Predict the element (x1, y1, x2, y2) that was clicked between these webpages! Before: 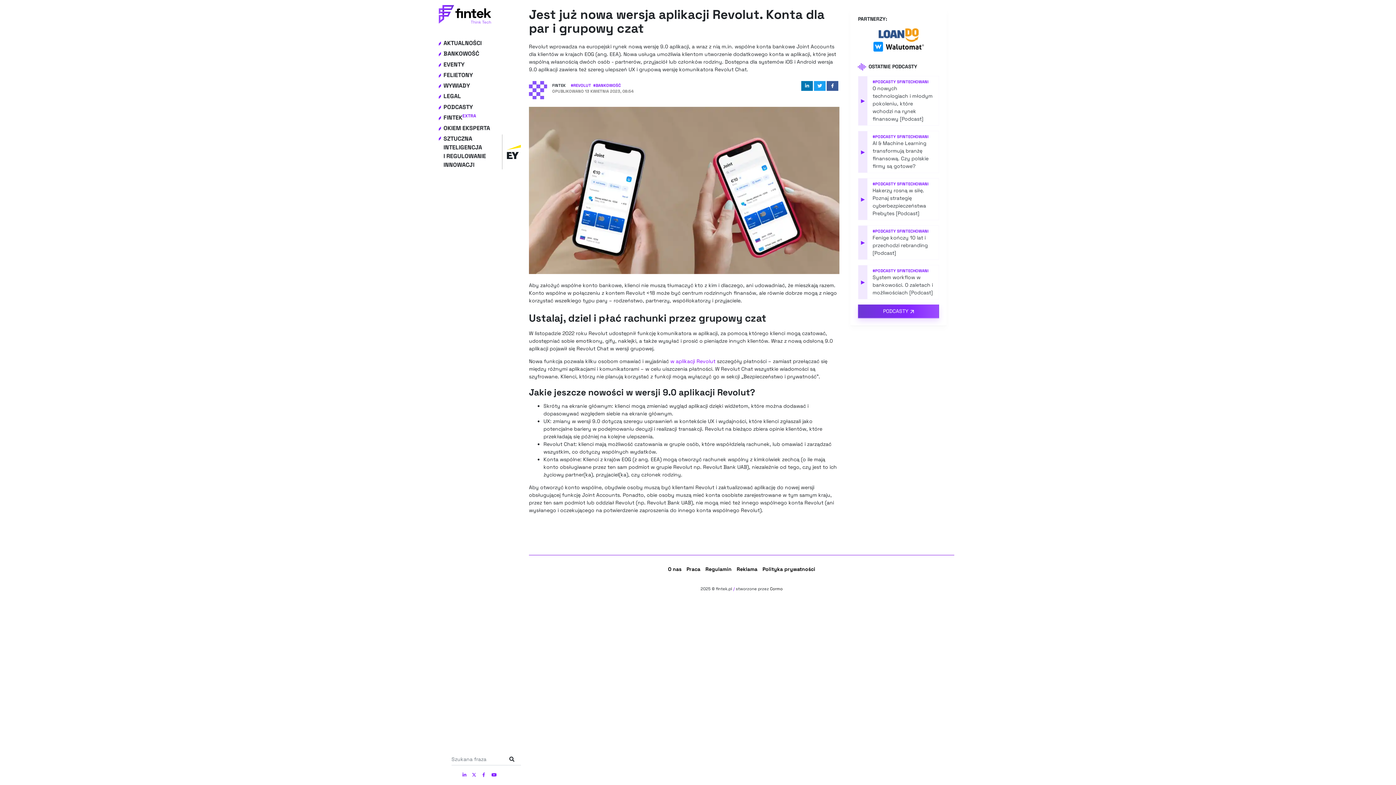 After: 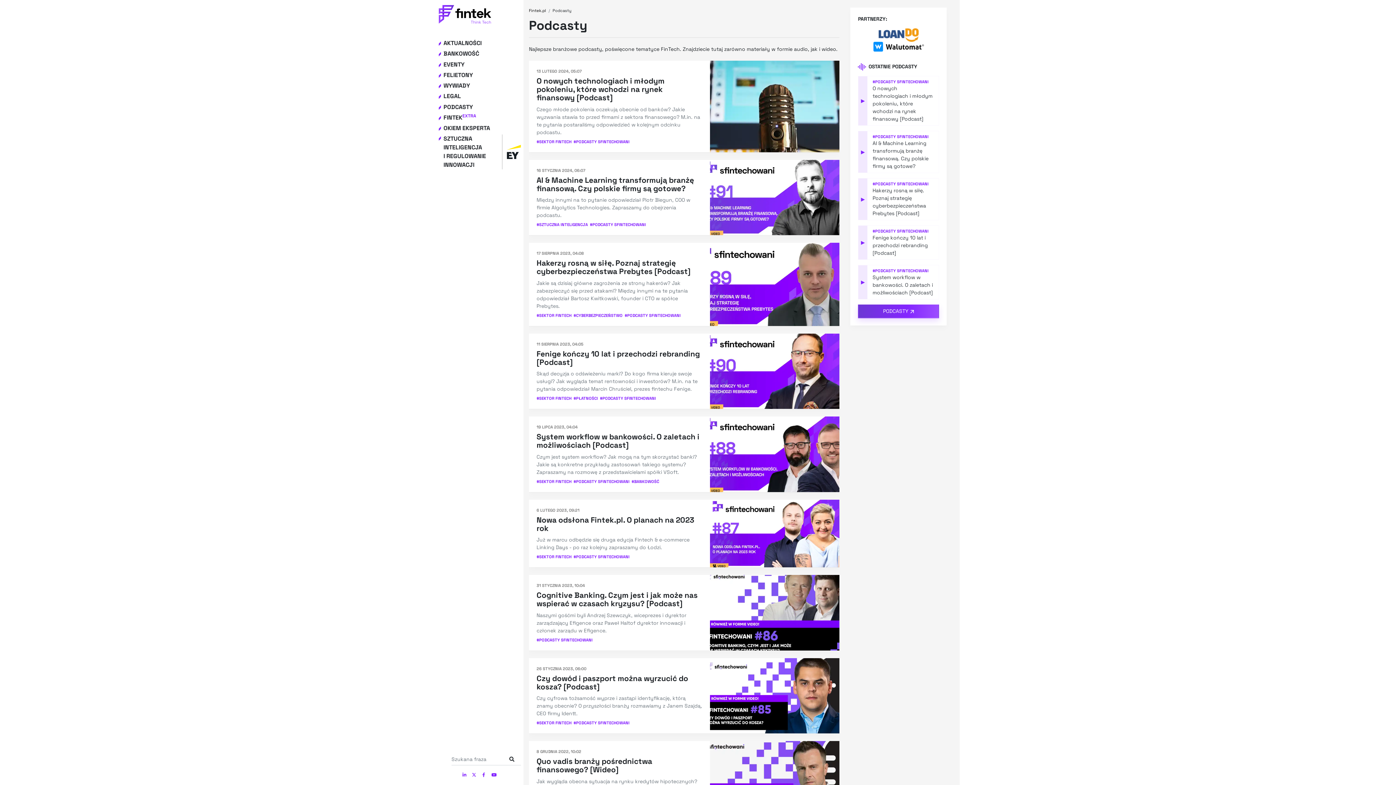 Action: label: PODCASTY bbox: (858, 304, 939, 318)